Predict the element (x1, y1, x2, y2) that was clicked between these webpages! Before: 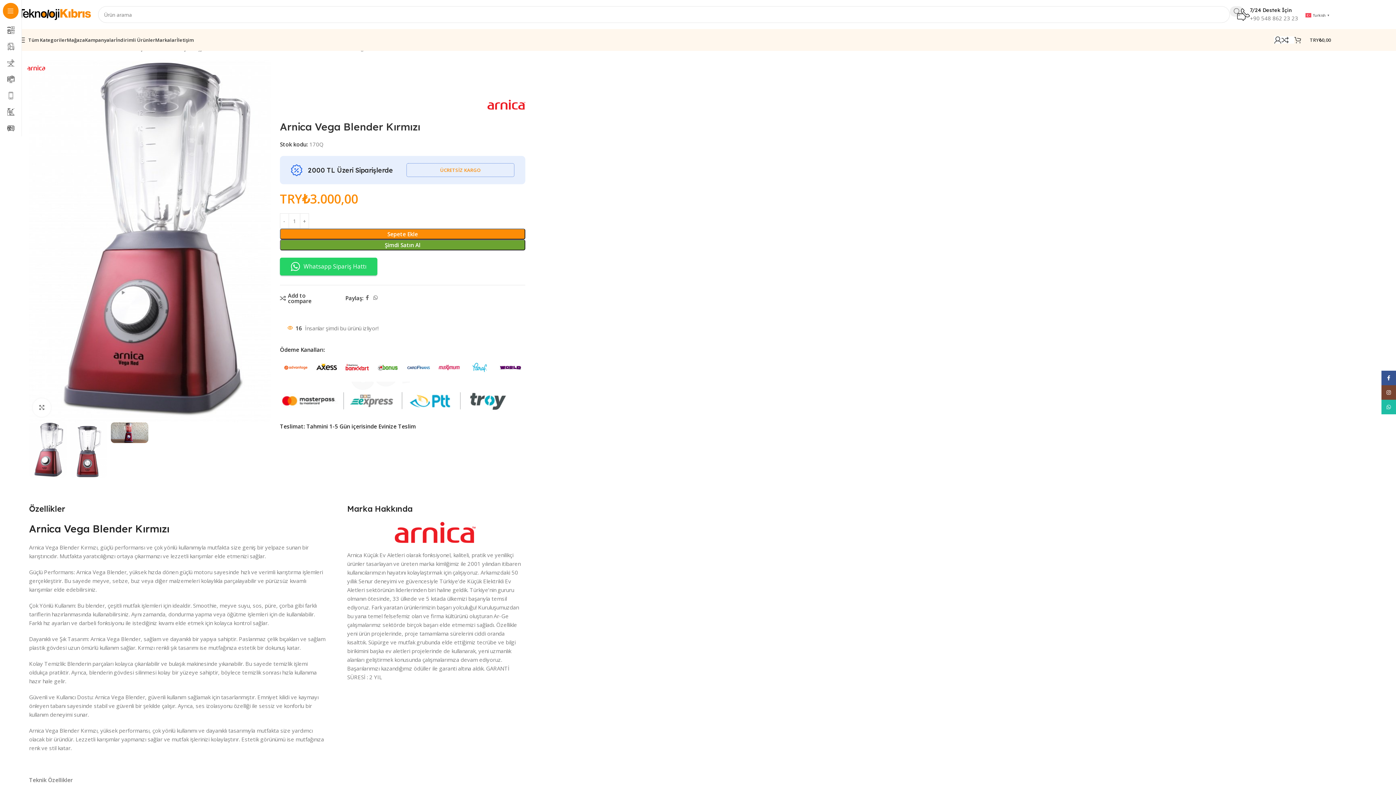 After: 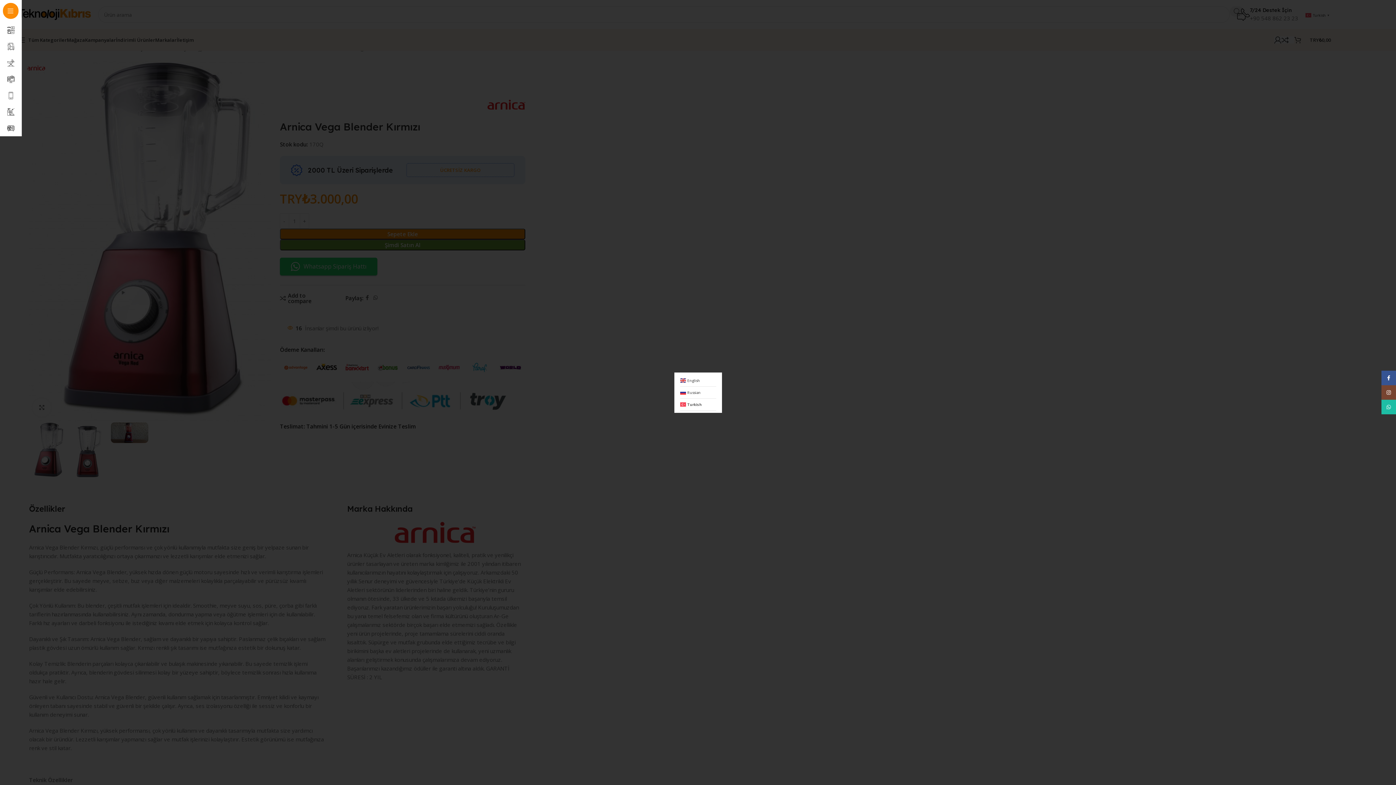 Action: label:  Turkish▼ bbox: (1305, 10, 1331, 18)